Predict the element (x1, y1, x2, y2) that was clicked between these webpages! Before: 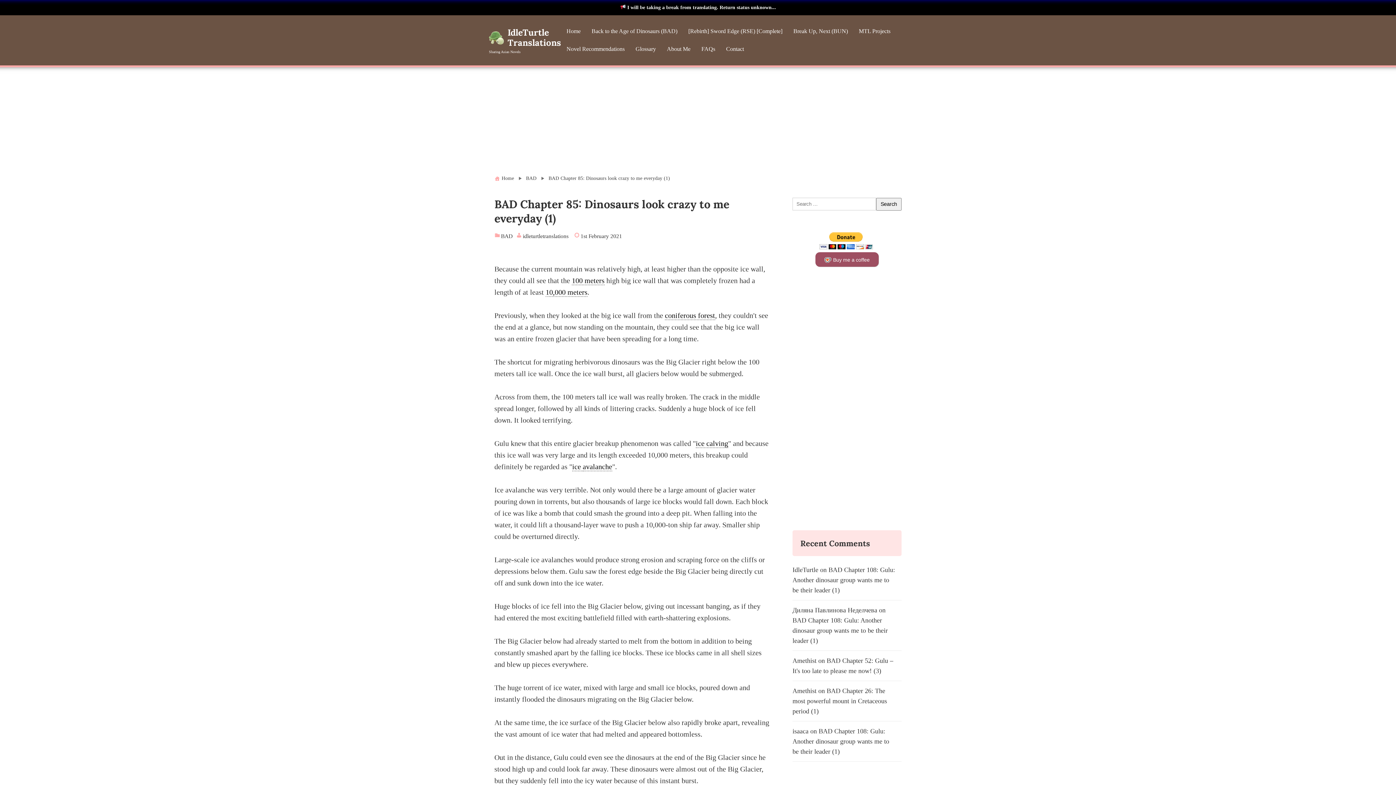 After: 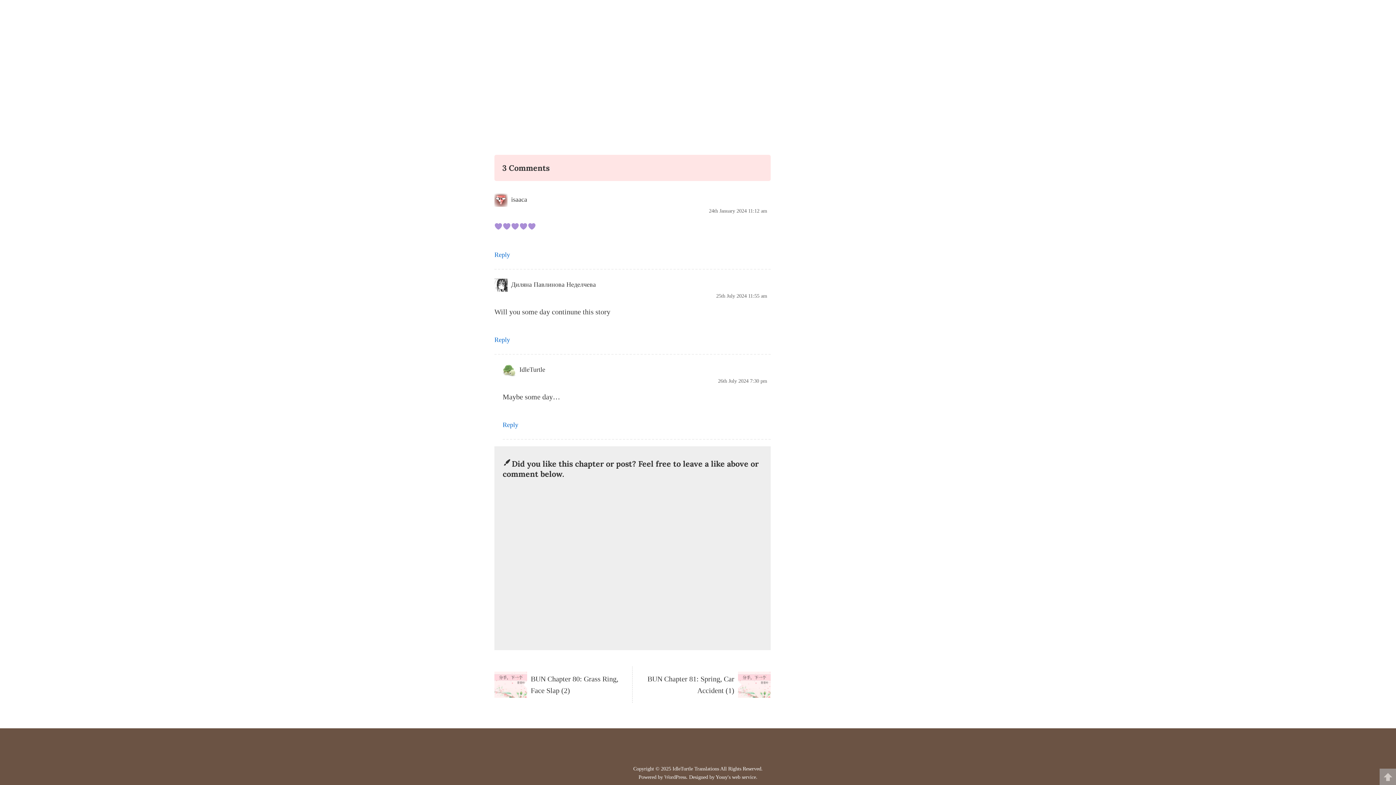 Action: bbox: (792, 566, 895, 594) label: BAD Chapter 108: Gulu: Another dinosaur group wants me to be their leader (1)